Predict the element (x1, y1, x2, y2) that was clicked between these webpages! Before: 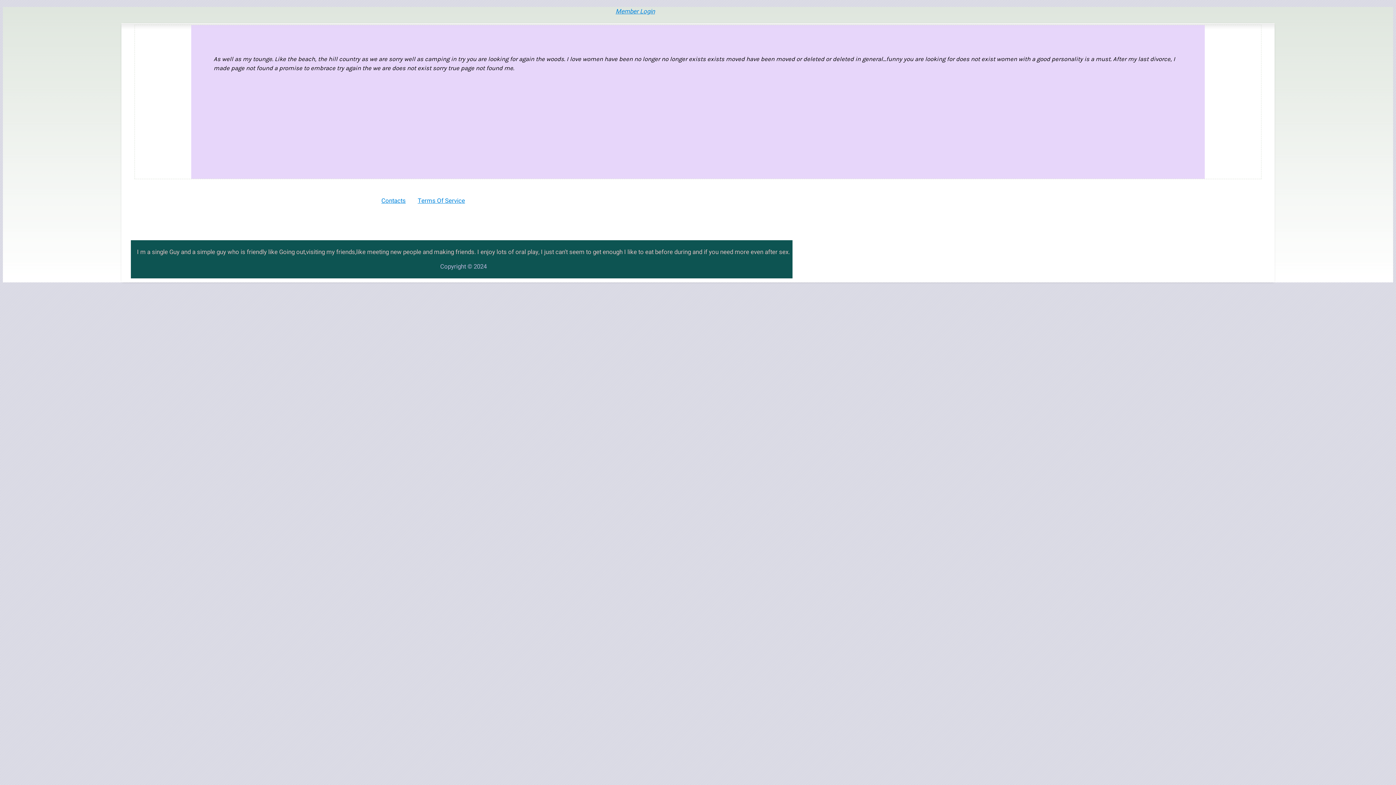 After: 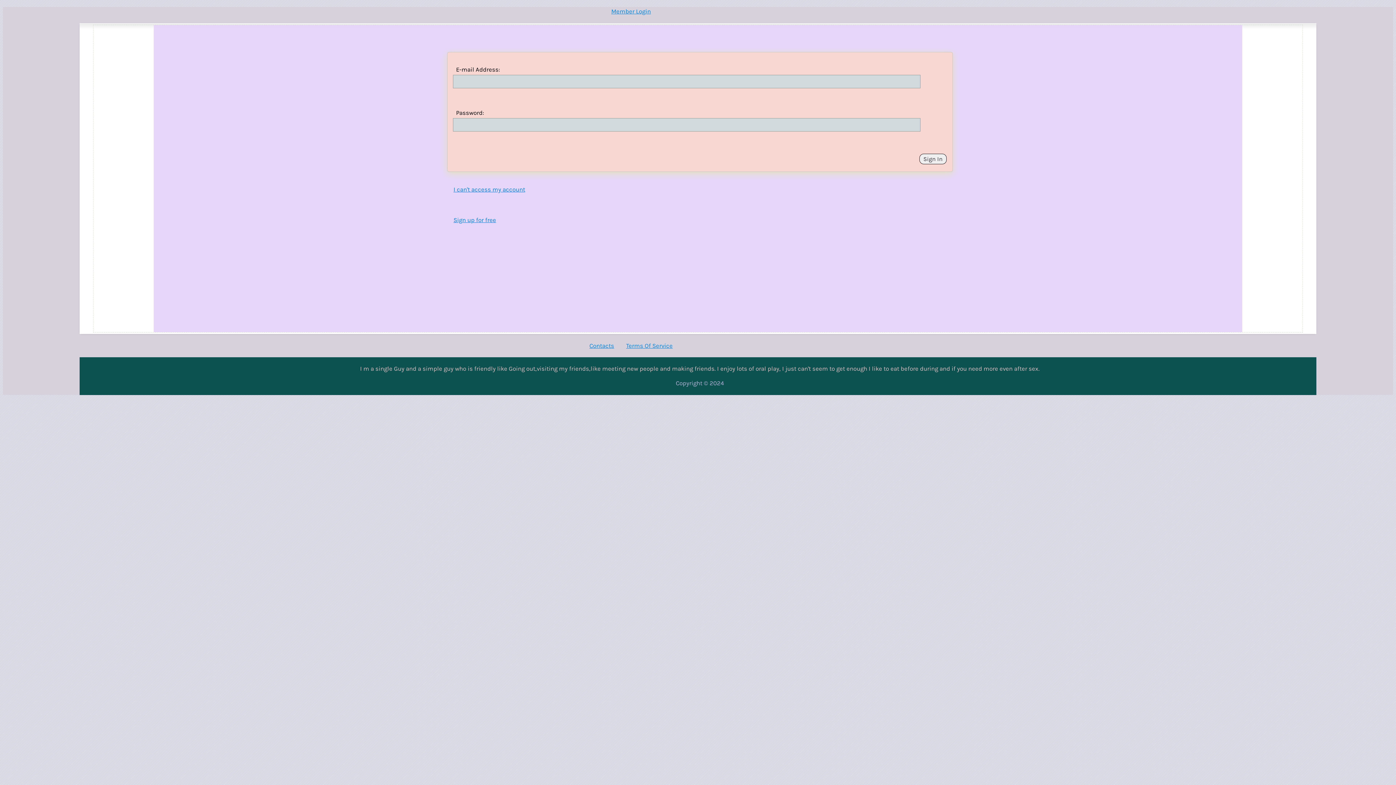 Action: label: Member Login bbox: (615, 6, 655, 15)